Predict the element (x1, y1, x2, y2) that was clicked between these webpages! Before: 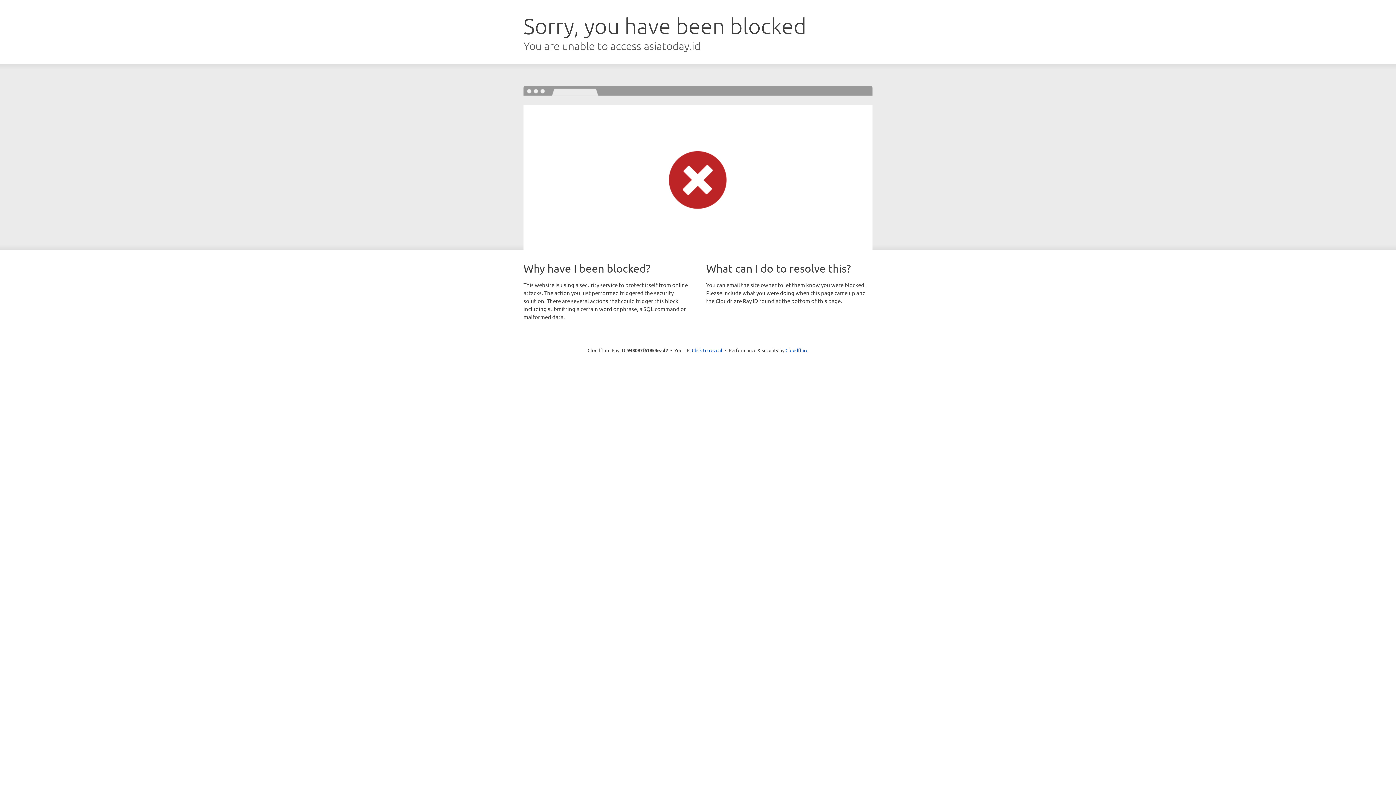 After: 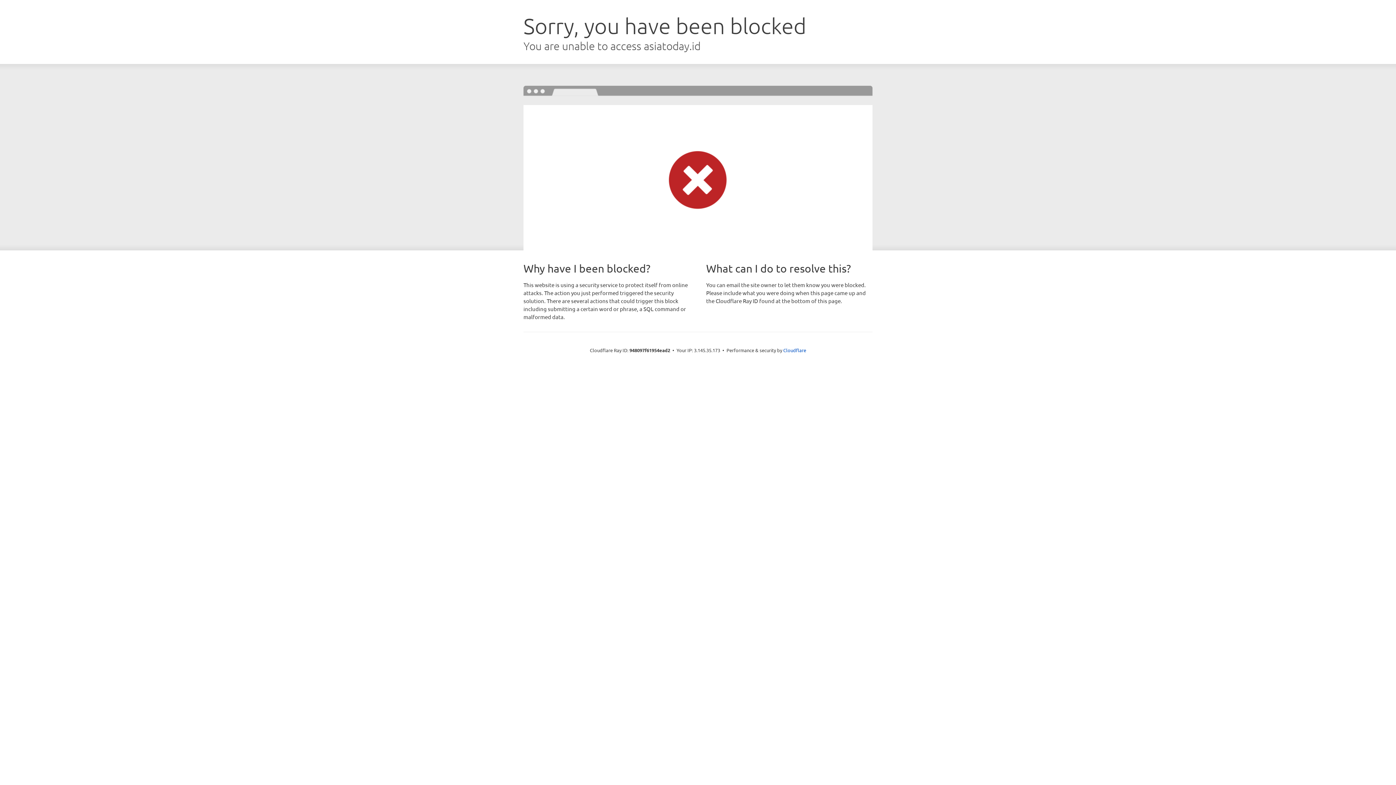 Action: label: Click to reveal bbox: (692, 346, 722, 353)